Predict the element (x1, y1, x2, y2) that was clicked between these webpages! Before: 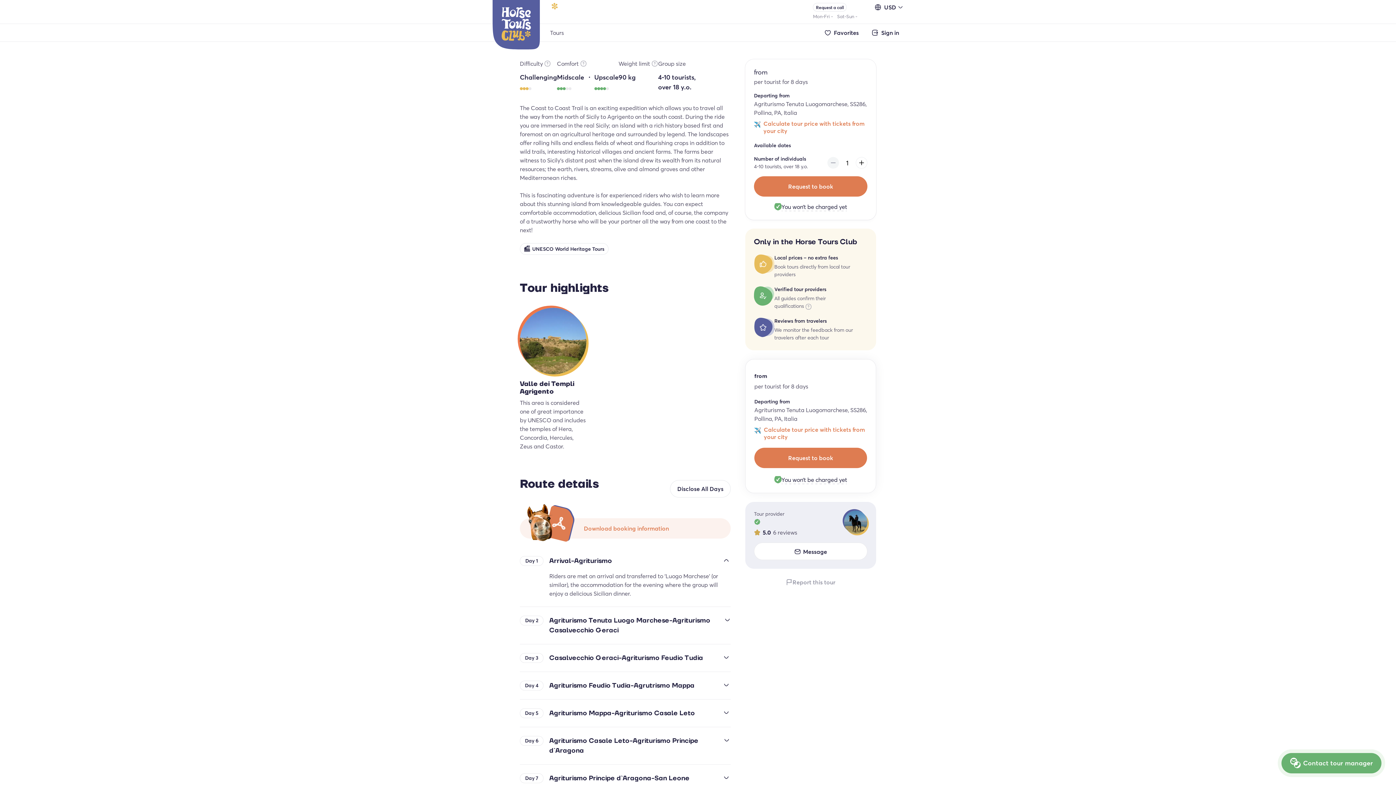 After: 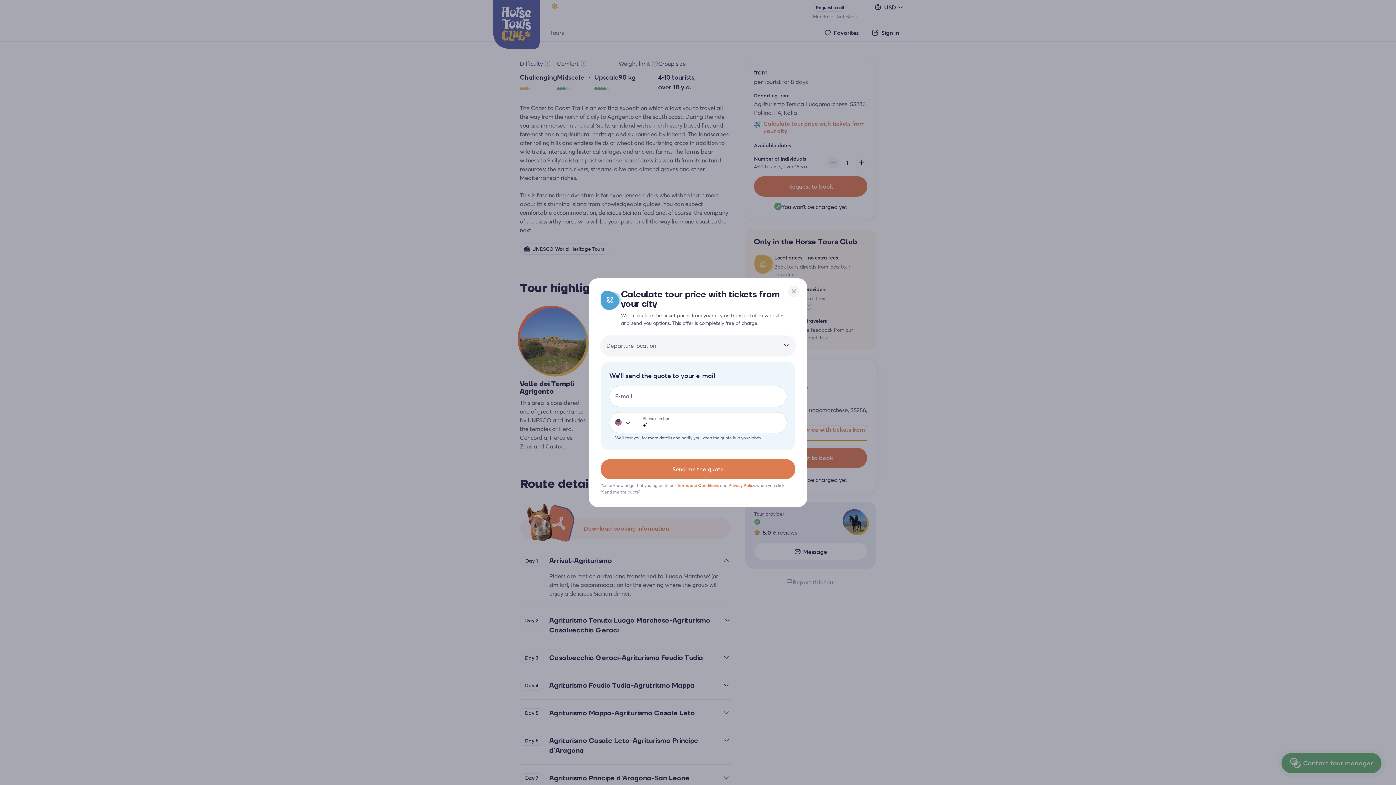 Action: bbox: (754, 426, 867, 440) label: Calculate tour price with tickets from your city